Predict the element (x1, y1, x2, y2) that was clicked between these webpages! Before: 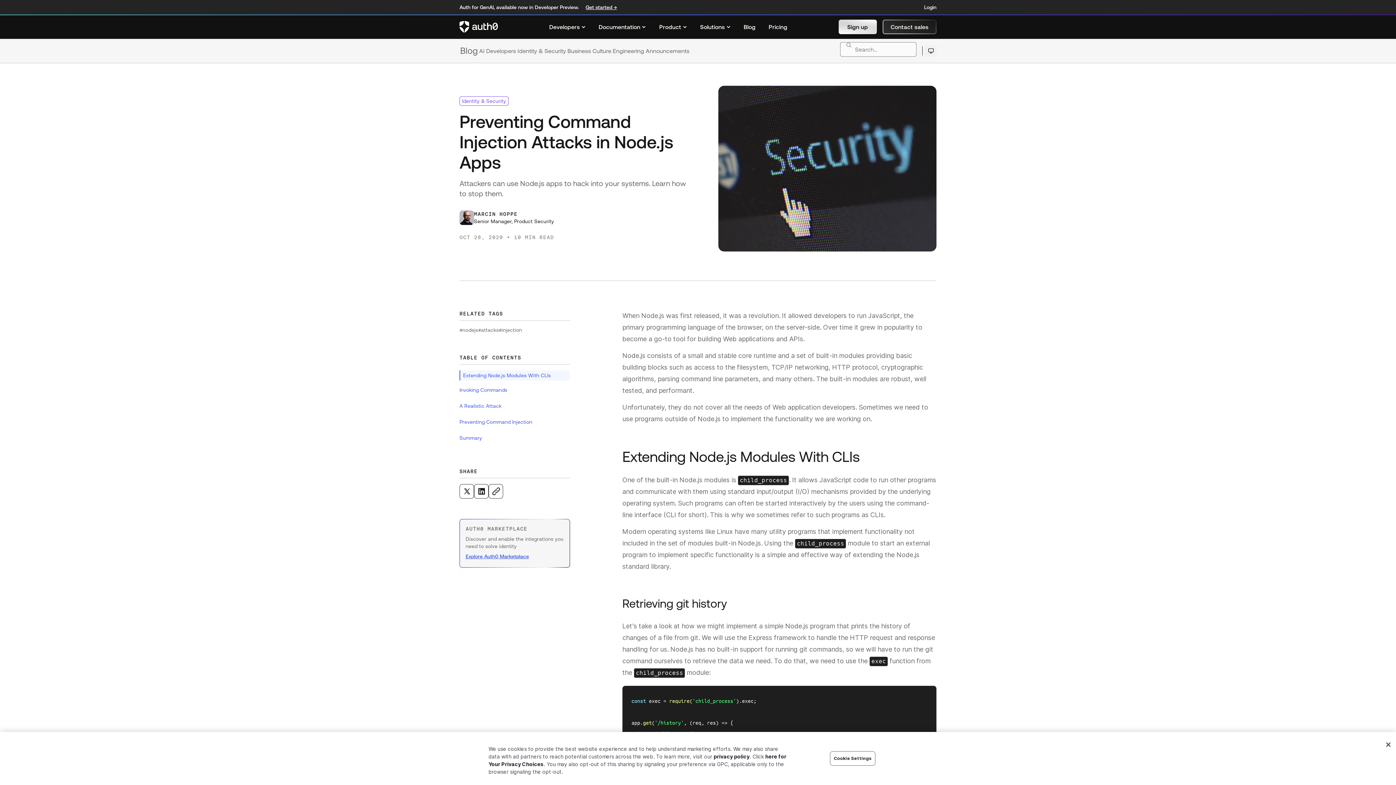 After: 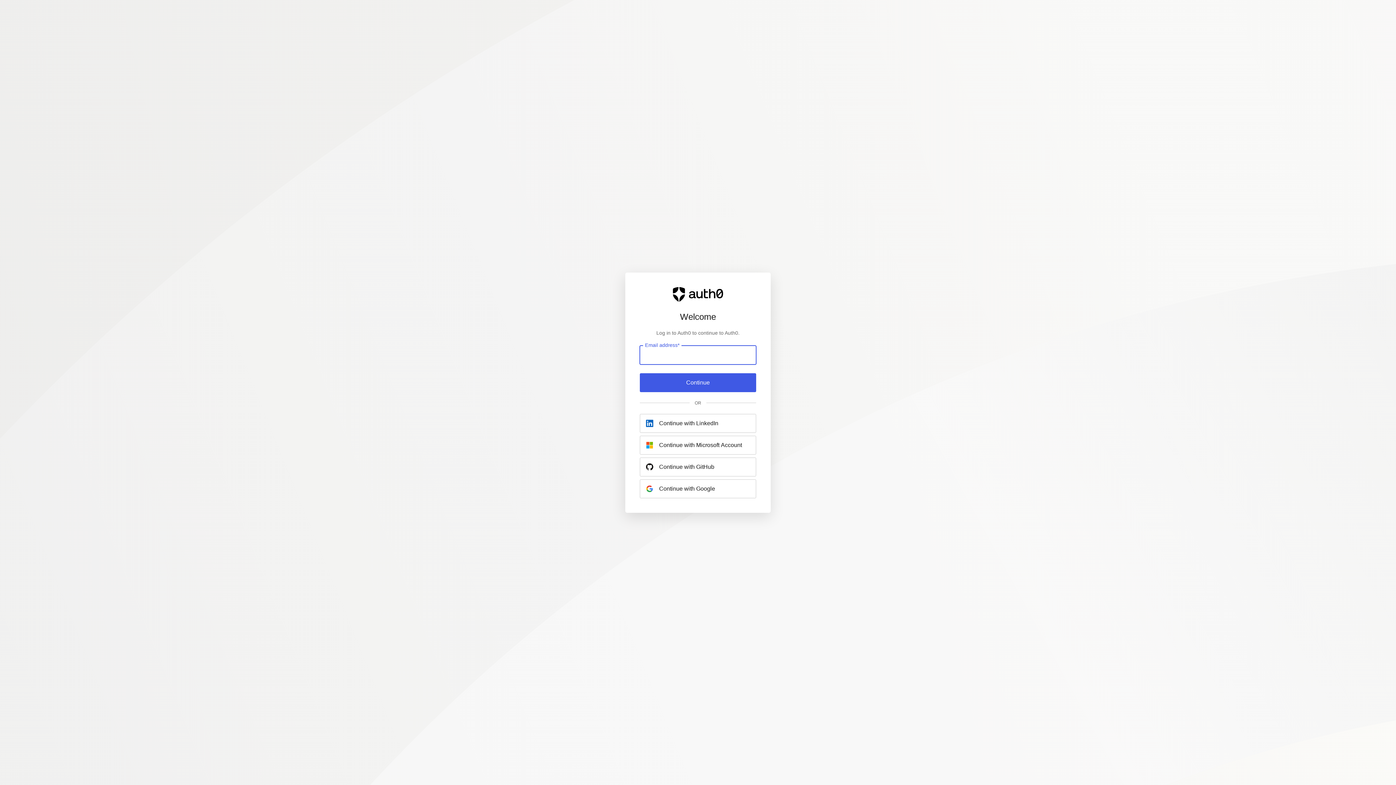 Action: bbox: (924, 3, 936, 10) label: Login